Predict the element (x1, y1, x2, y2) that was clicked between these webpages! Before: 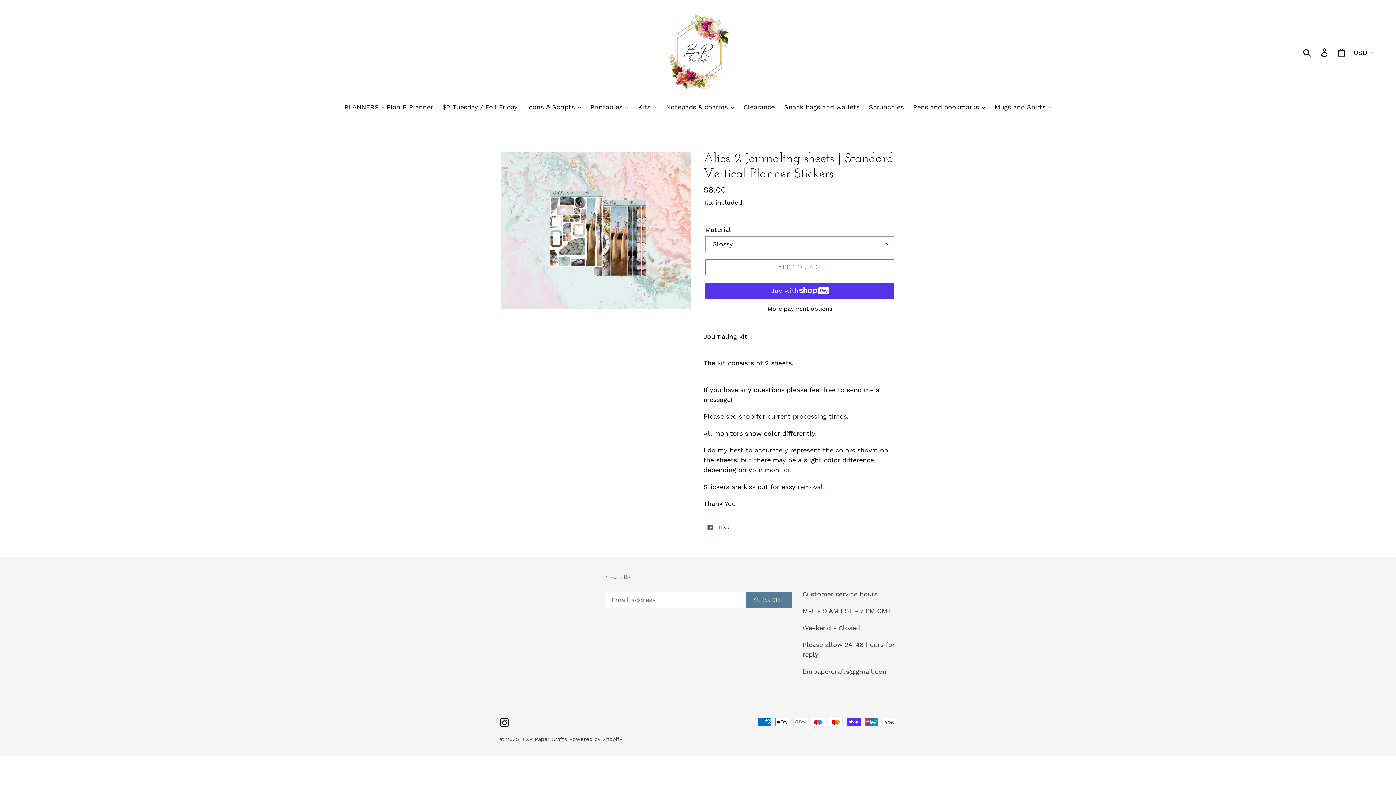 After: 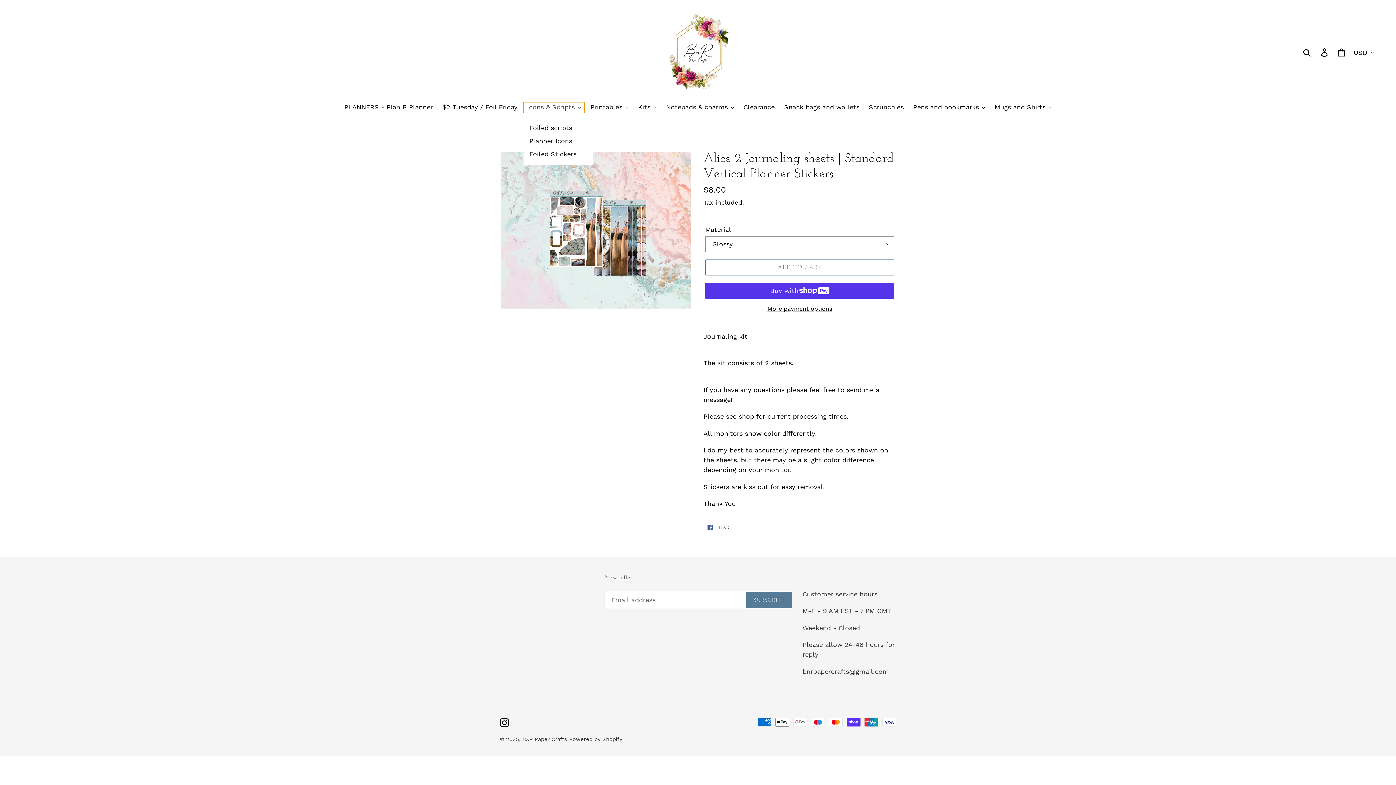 Action: label: Icons & Scripts bbox: (523, 102, 584, 112)